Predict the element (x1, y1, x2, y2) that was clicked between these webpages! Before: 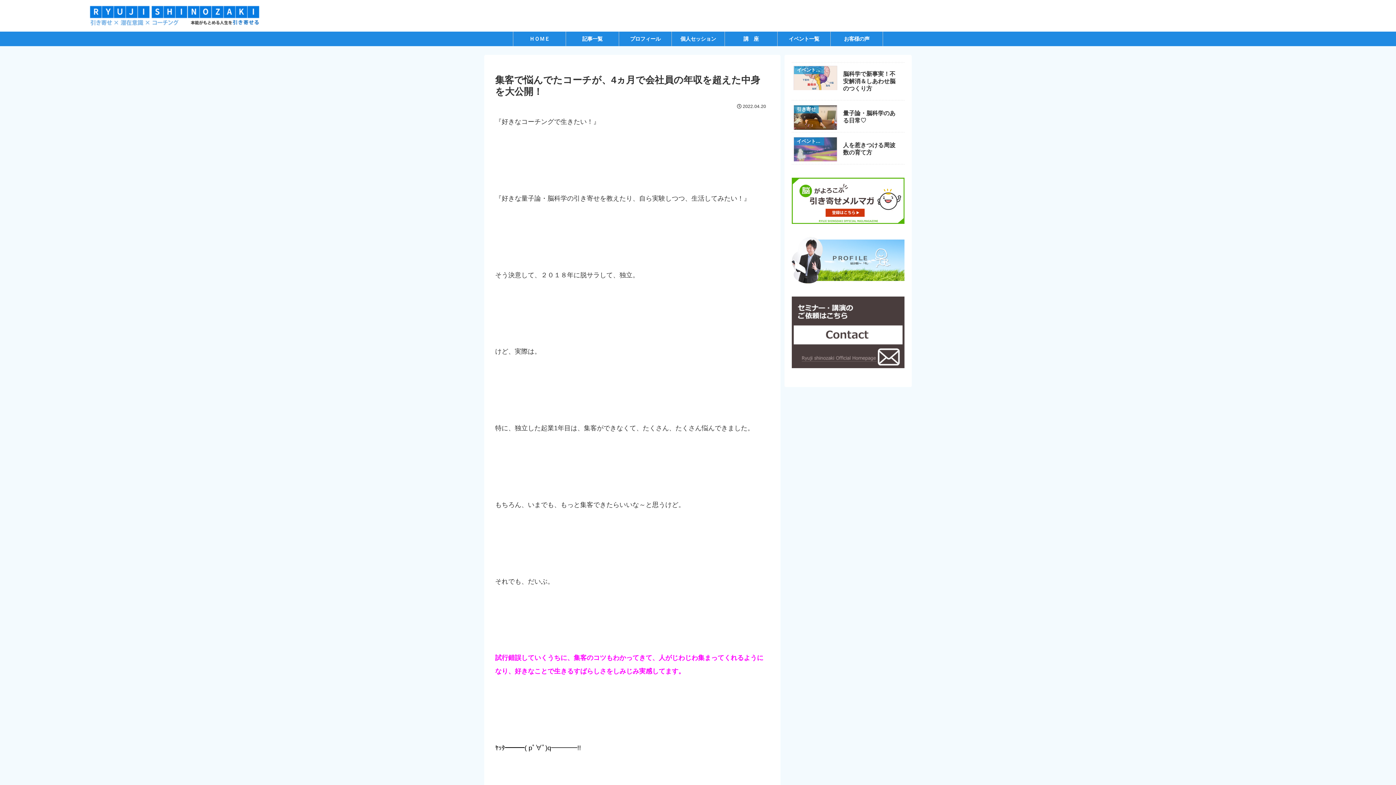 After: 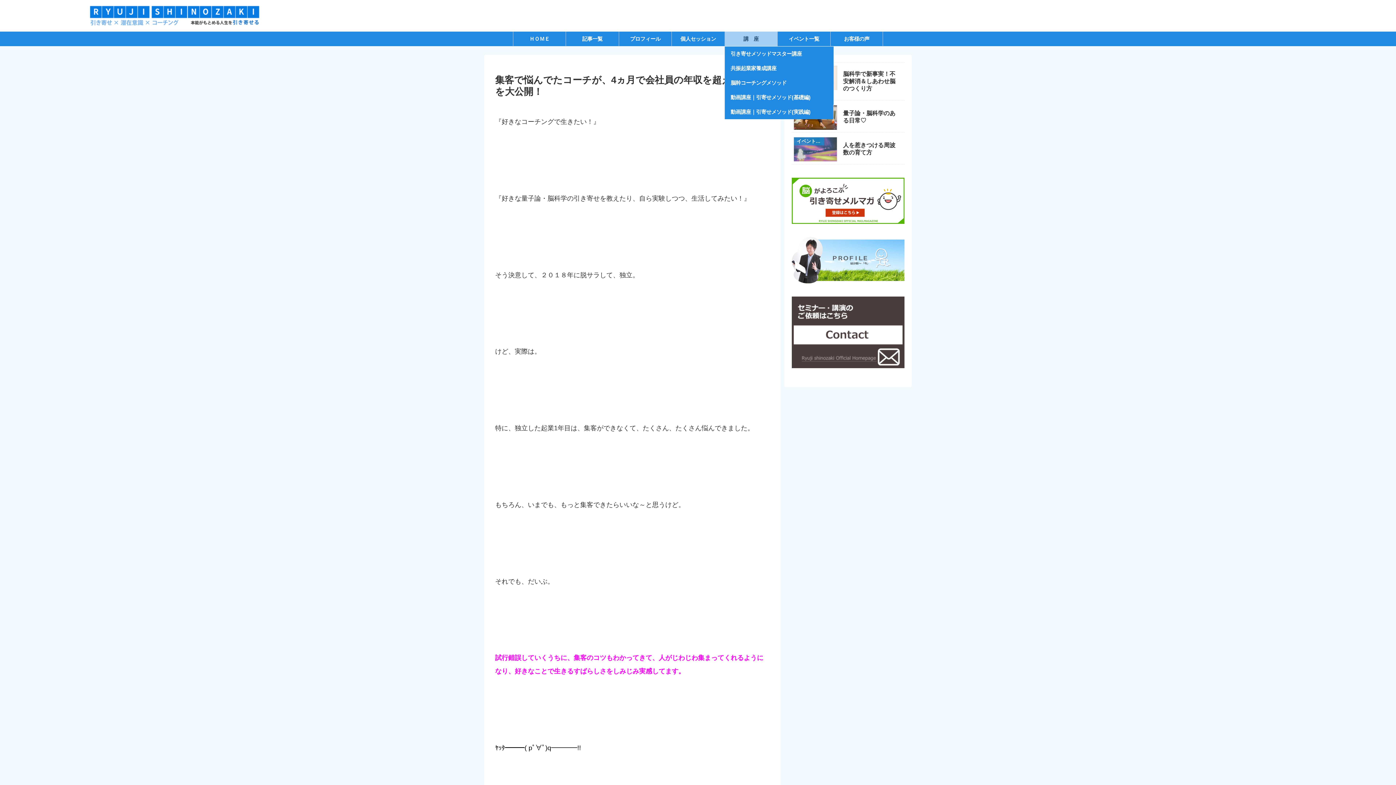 Action: bbox: (724, 31, 777, 46) label: 講　座